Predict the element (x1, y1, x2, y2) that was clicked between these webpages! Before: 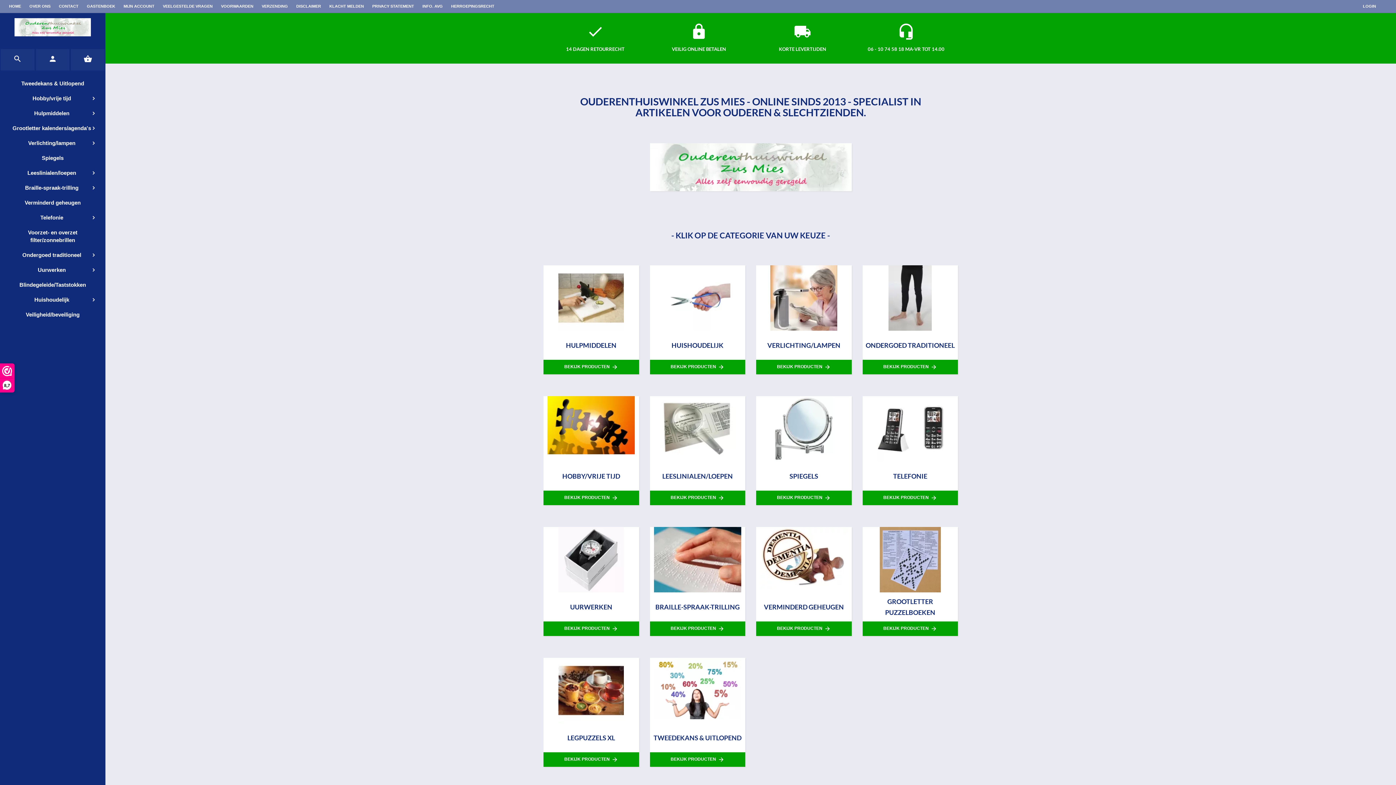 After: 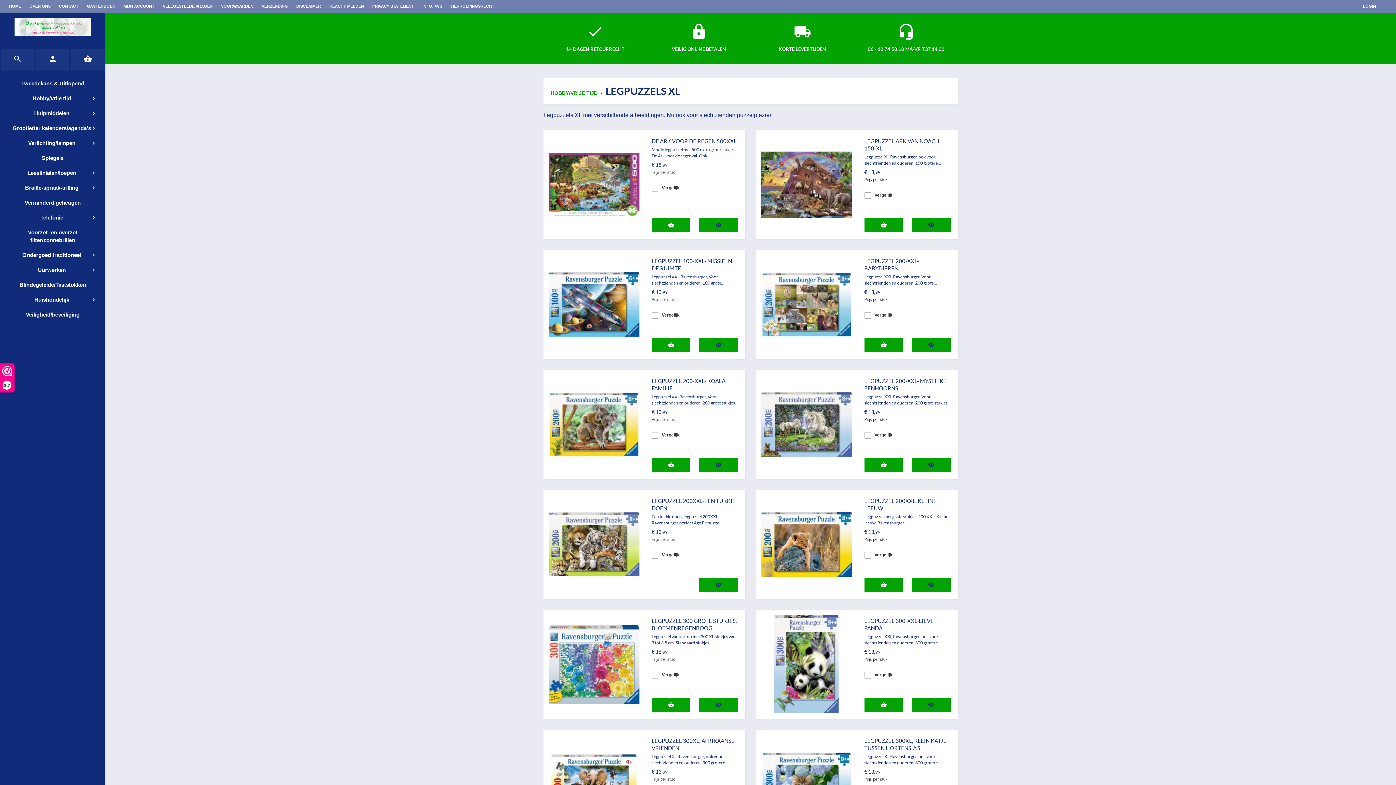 Action: bbox: (558, 687, 624, 693)